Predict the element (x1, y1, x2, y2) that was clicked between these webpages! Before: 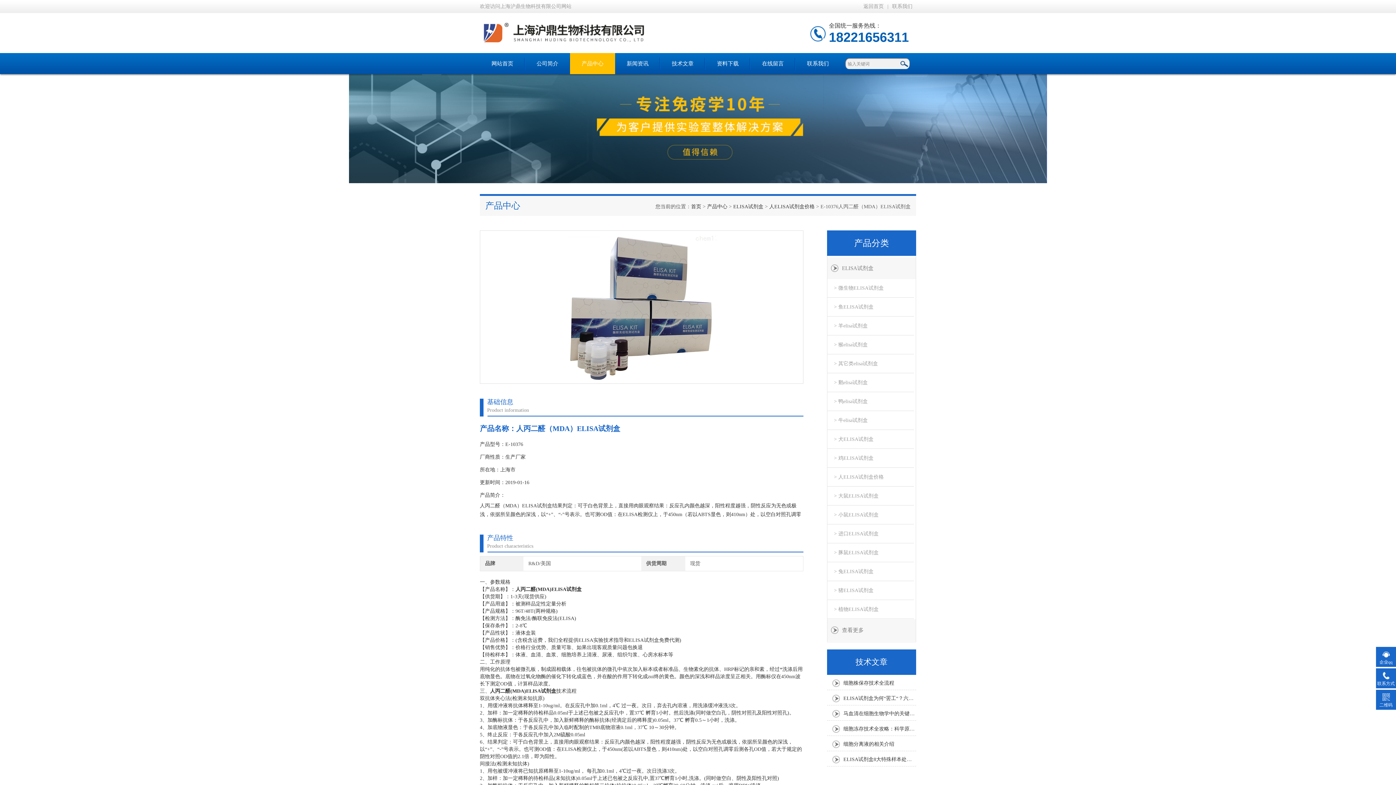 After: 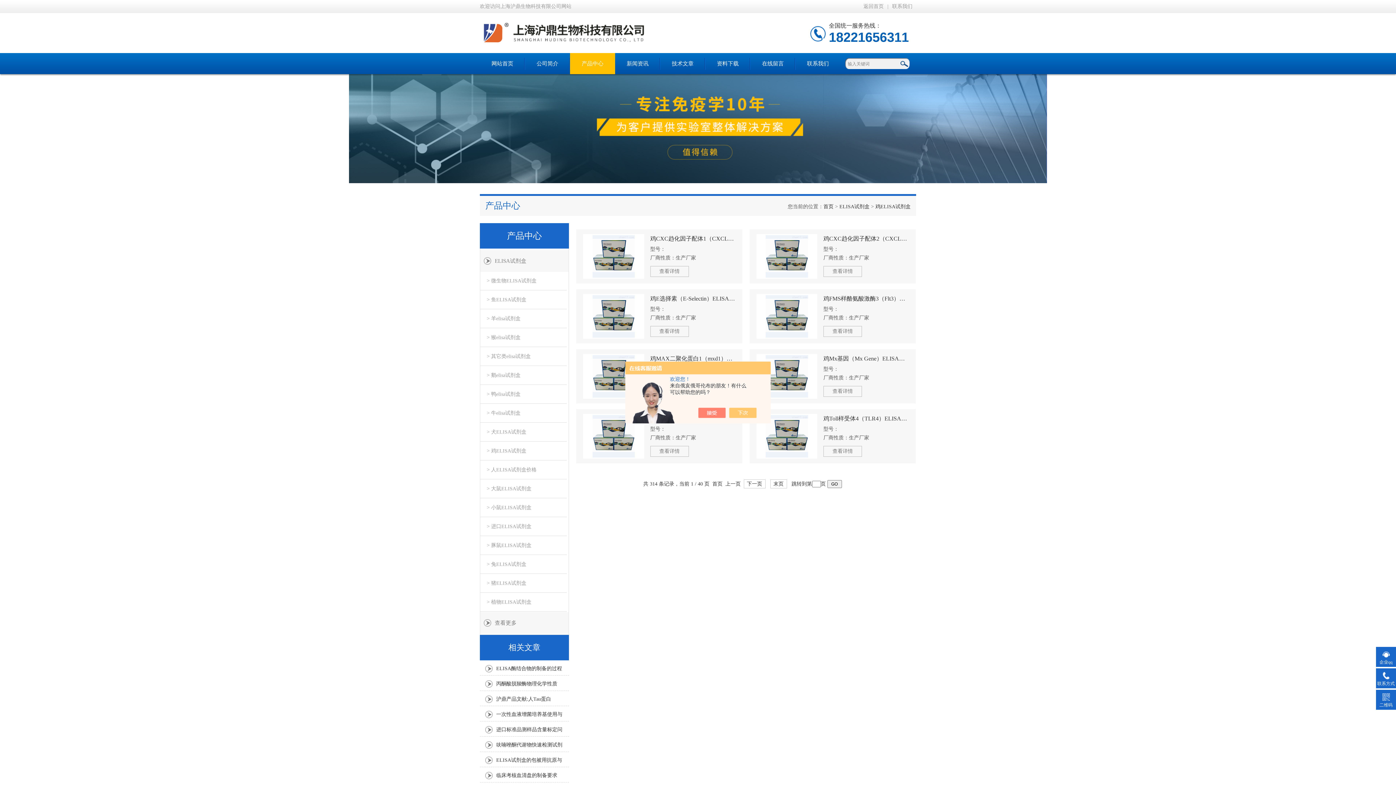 Action: bbox: (827, 449, 914, 468) label: > 鸡ELISA试剂盒